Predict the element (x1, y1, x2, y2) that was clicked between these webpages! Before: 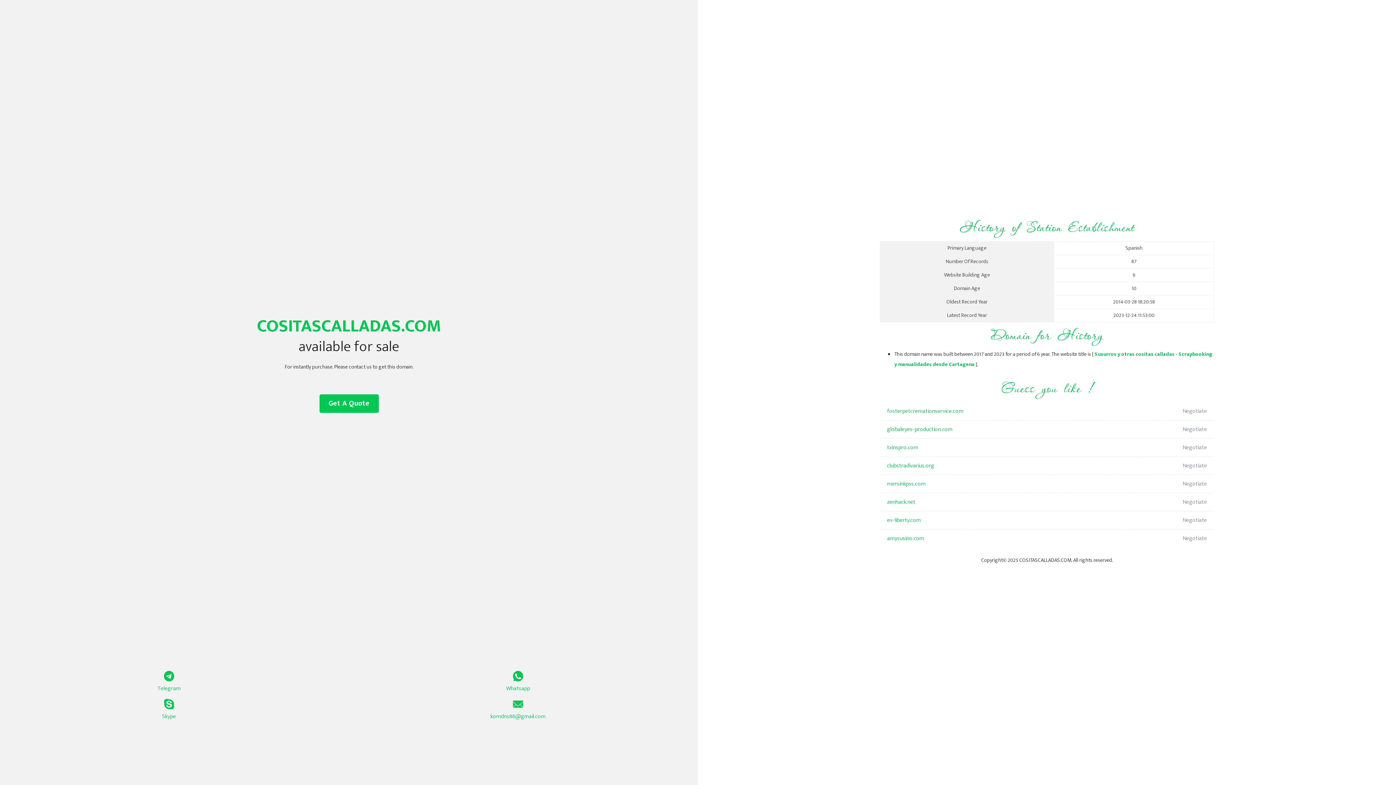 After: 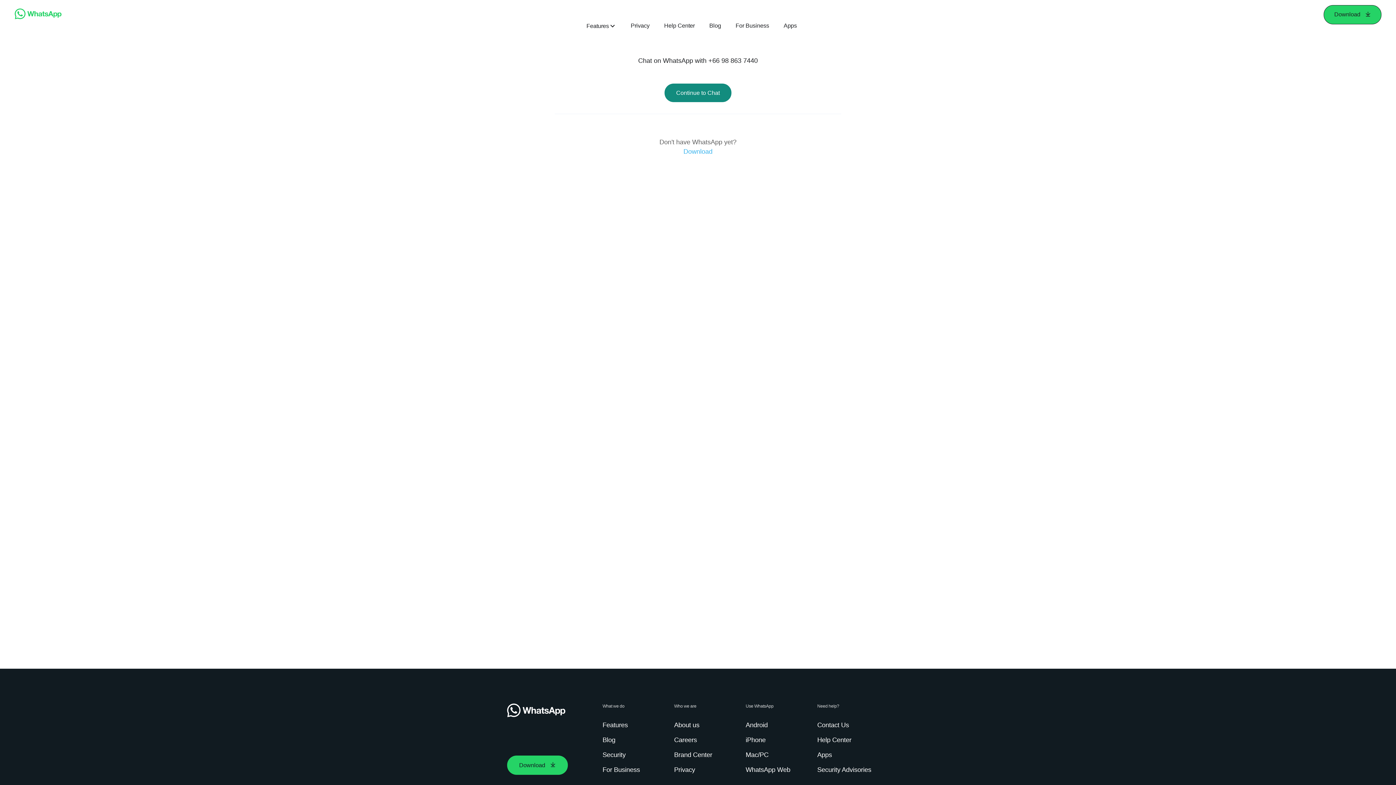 Action: bbox: (349, 671, 687, 693) label: Whatsapp